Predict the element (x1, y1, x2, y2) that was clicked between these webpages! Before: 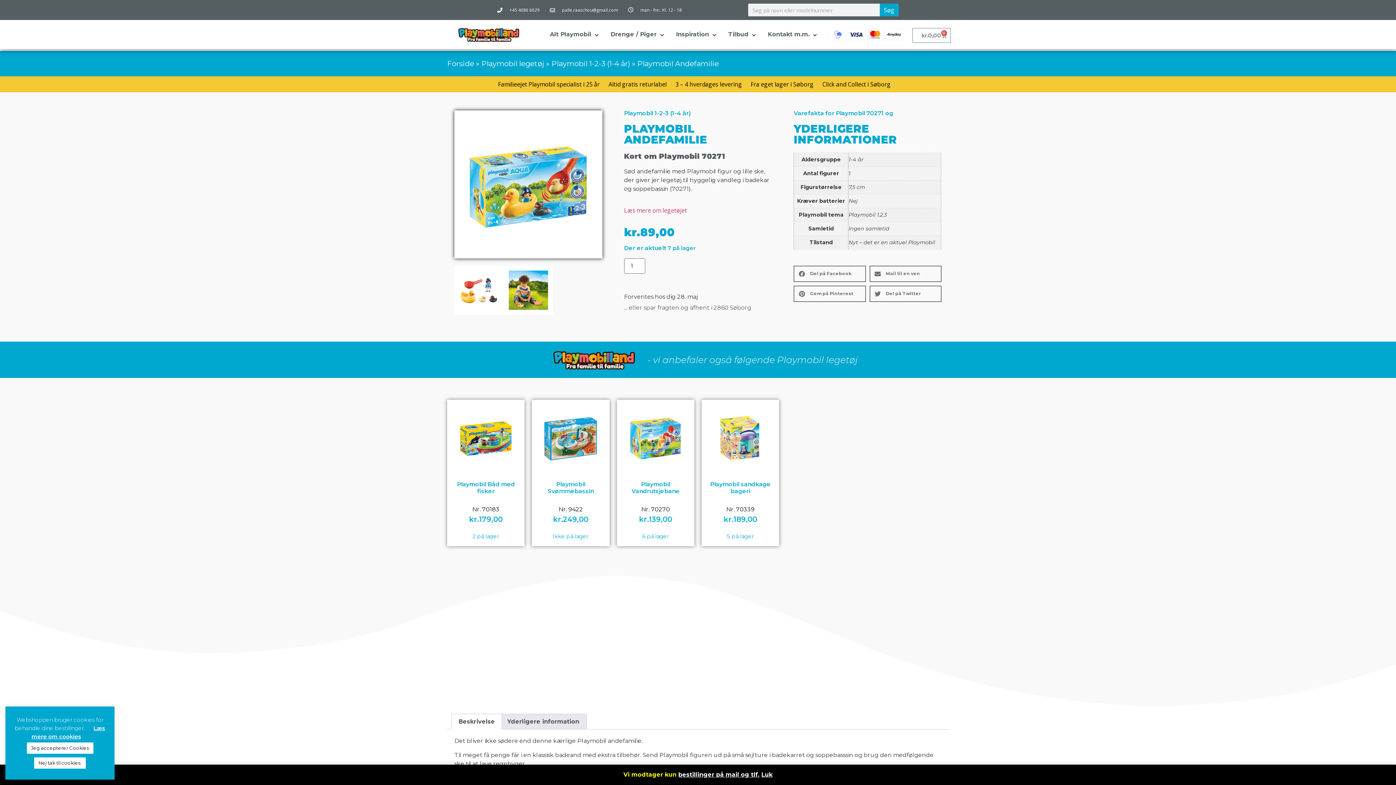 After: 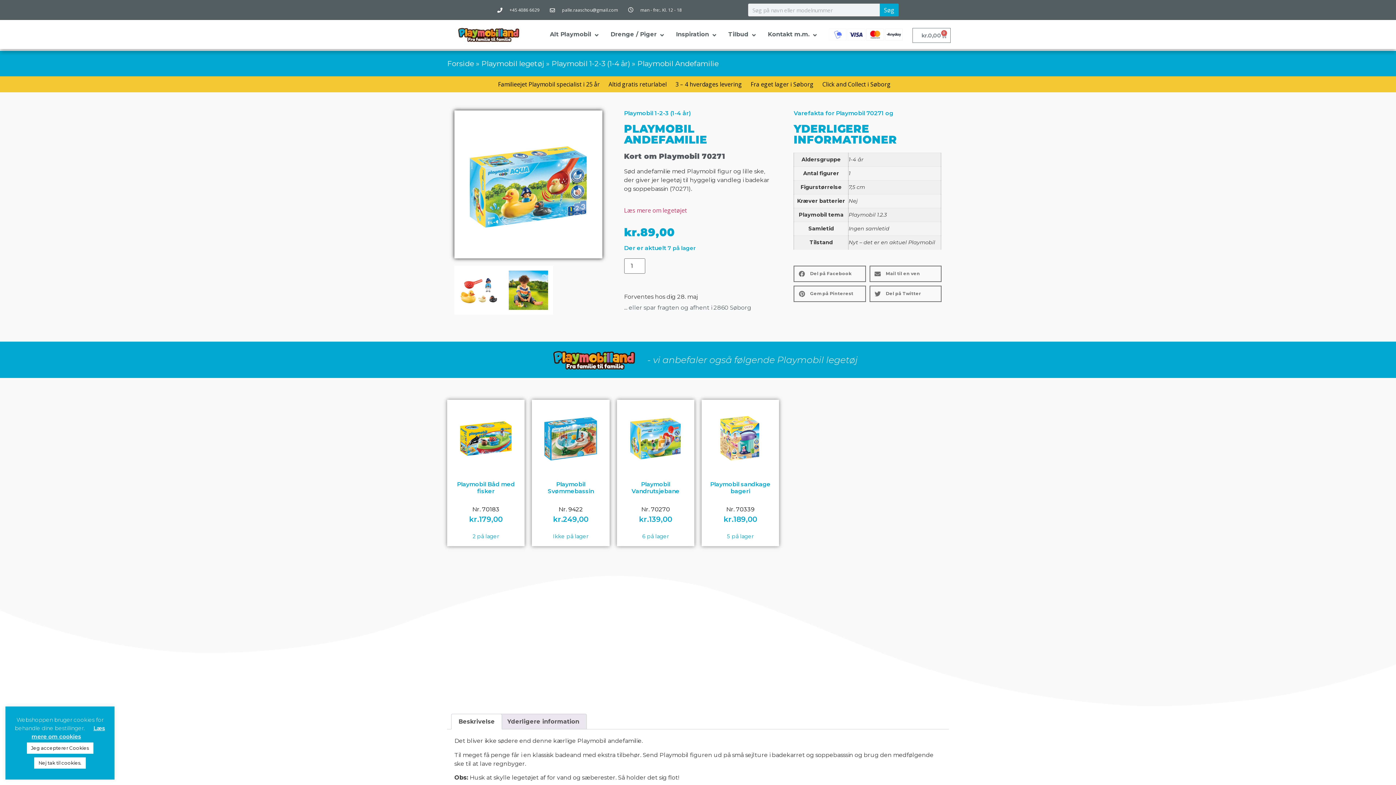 Action: label: Luk bbox: (761, 771, 772, 778)